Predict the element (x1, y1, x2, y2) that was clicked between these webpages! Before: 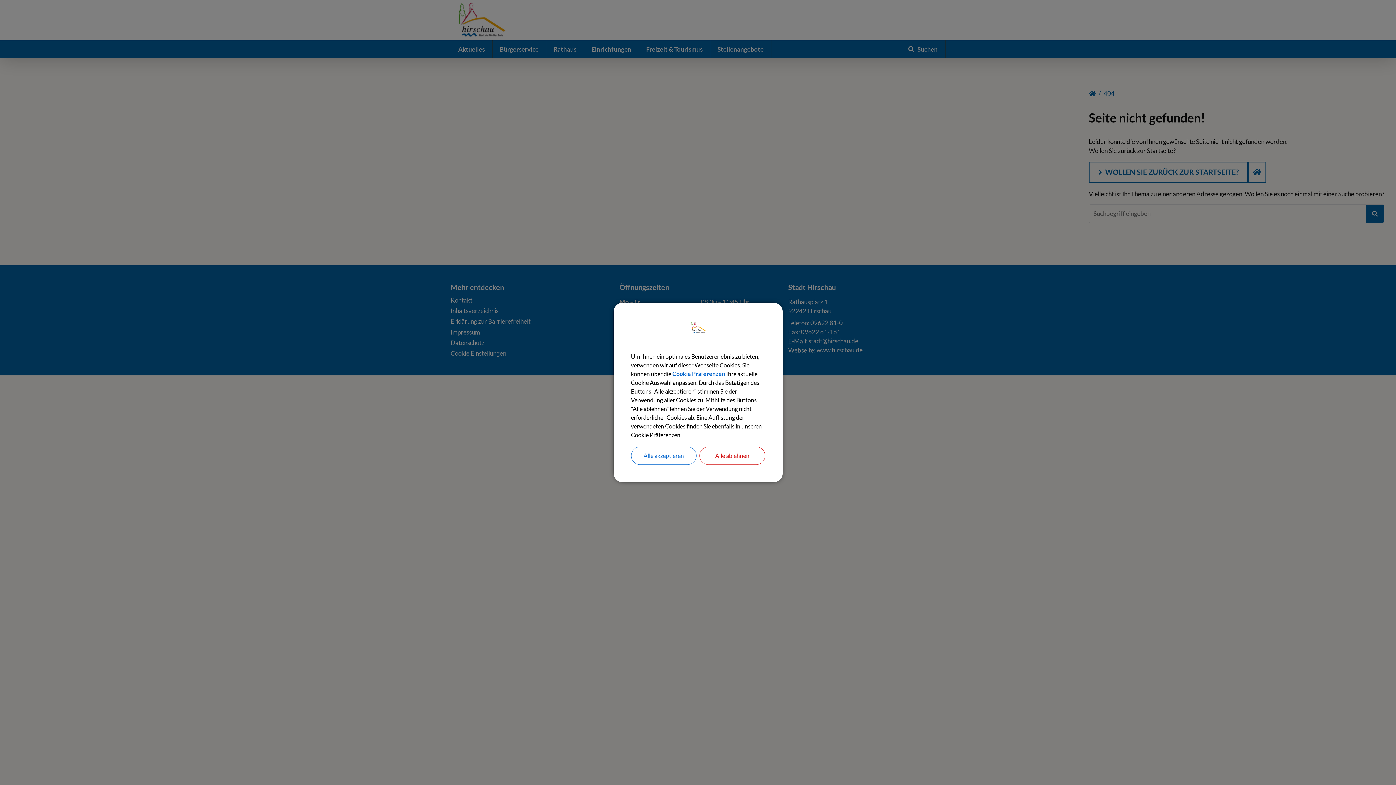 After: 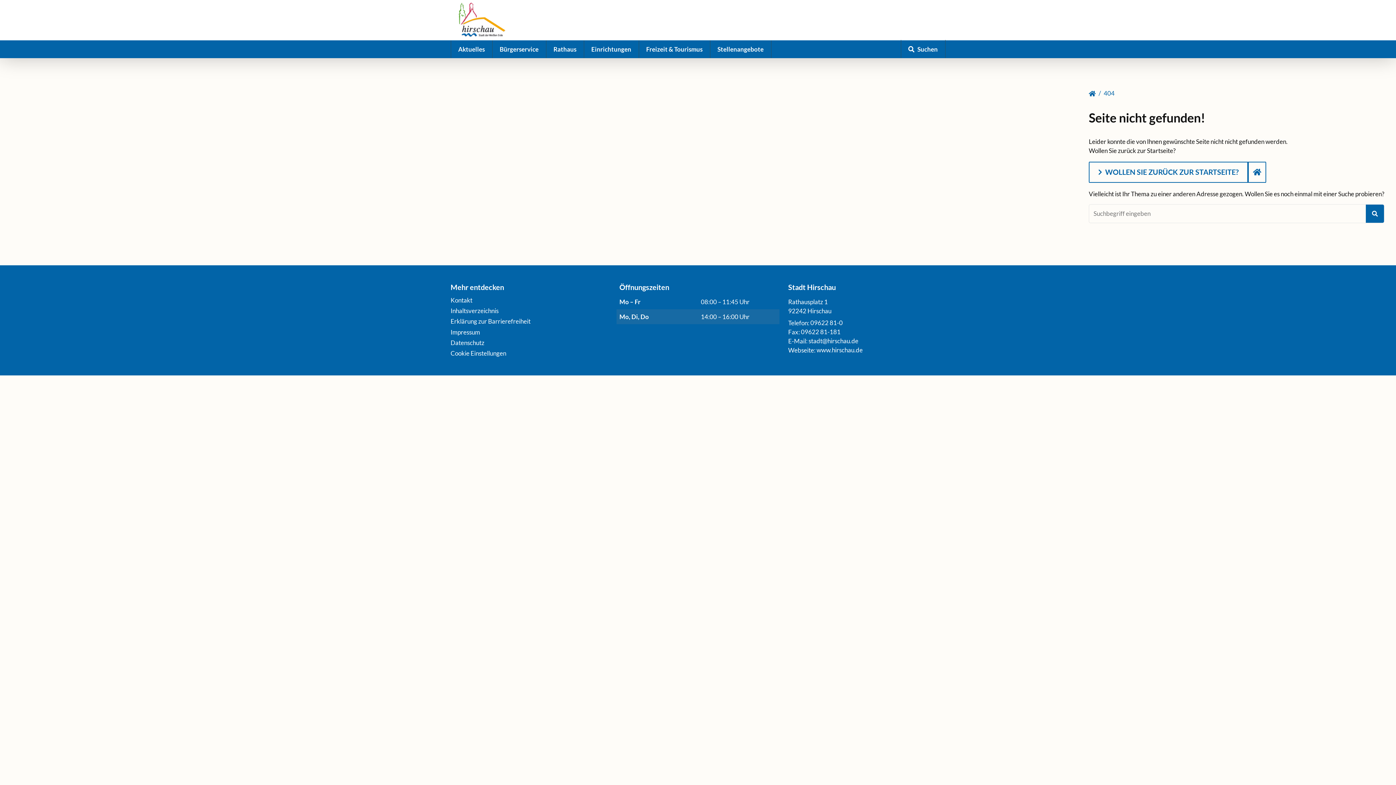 Action: label: Alle ablehnen bbox: (699, 446, 765, 465)